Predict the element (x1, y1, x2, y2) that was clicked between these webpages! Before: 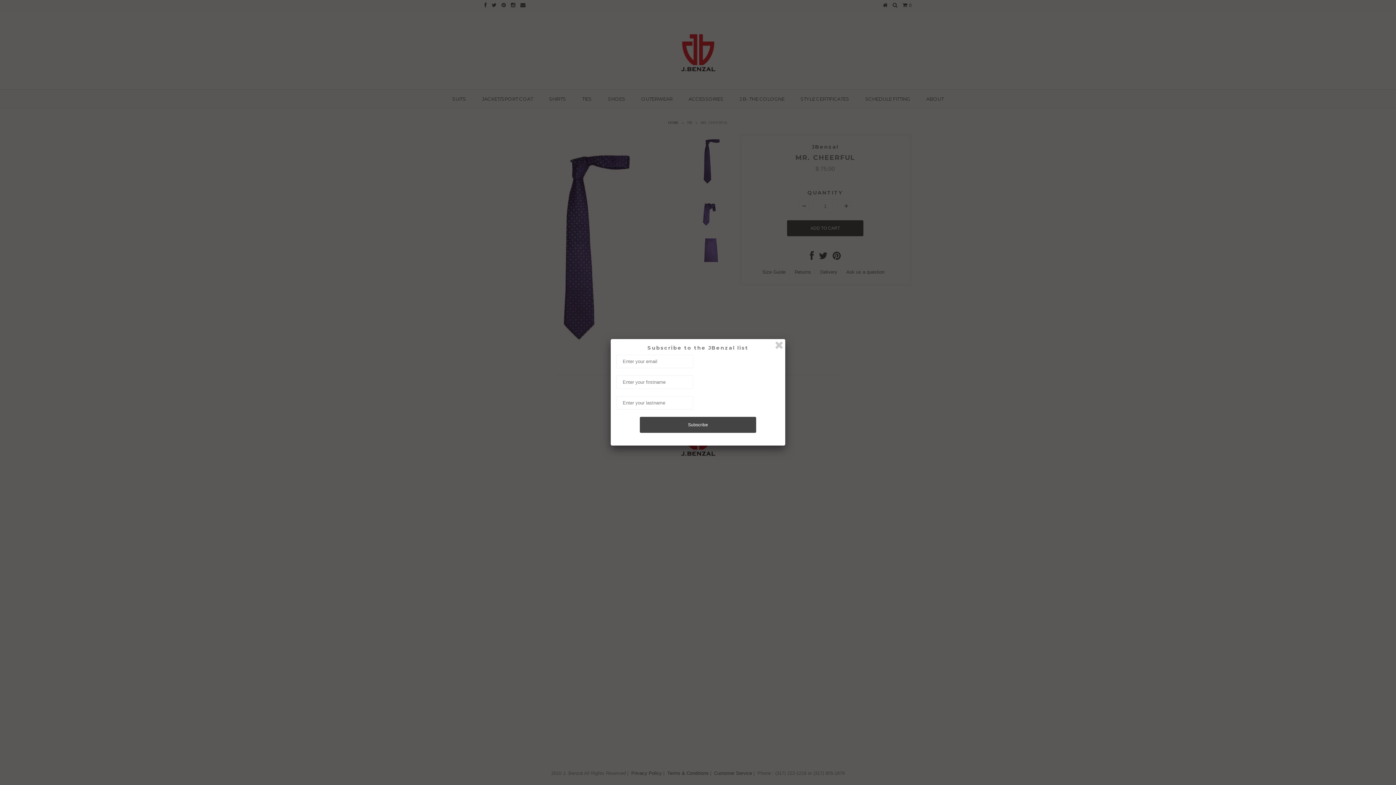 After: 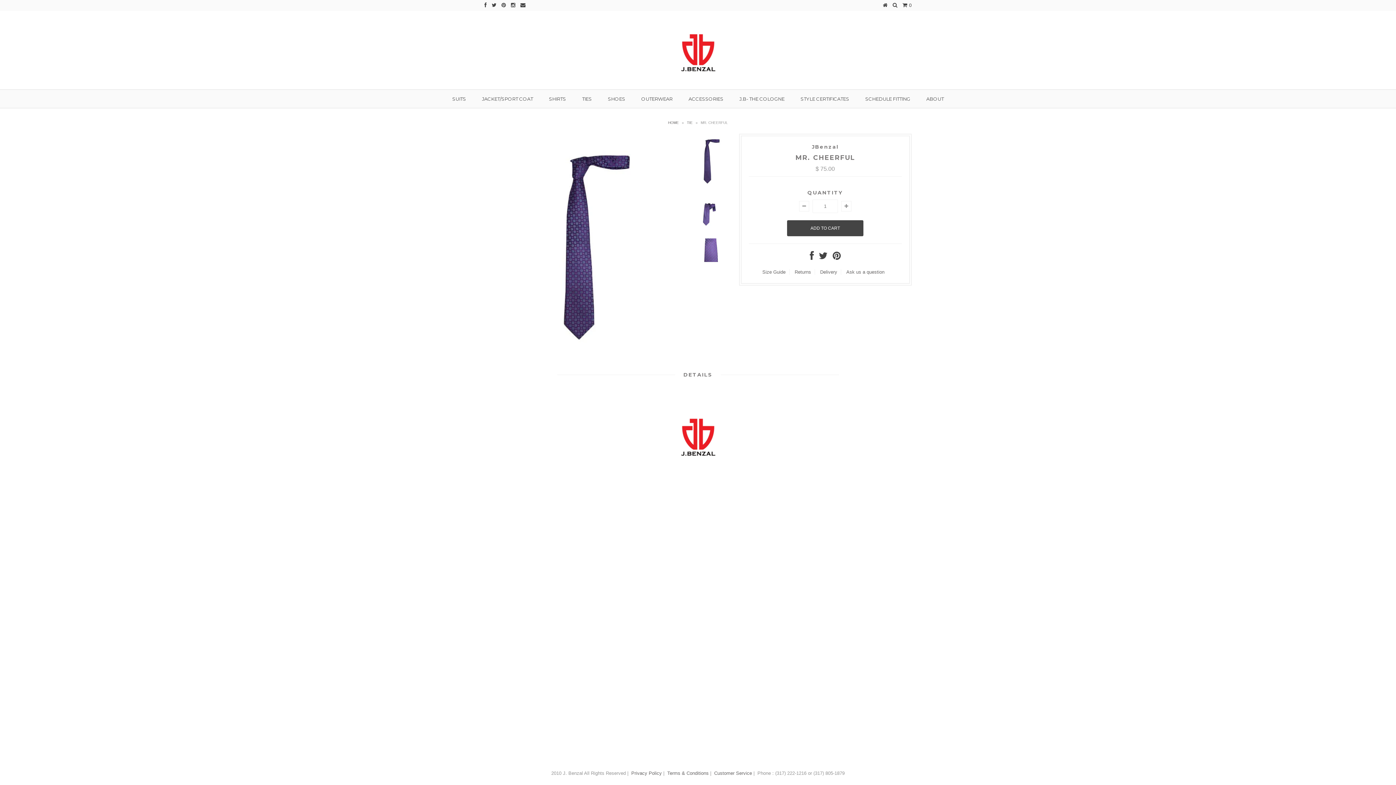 Action: bbox: (773, 340, 784, 350)